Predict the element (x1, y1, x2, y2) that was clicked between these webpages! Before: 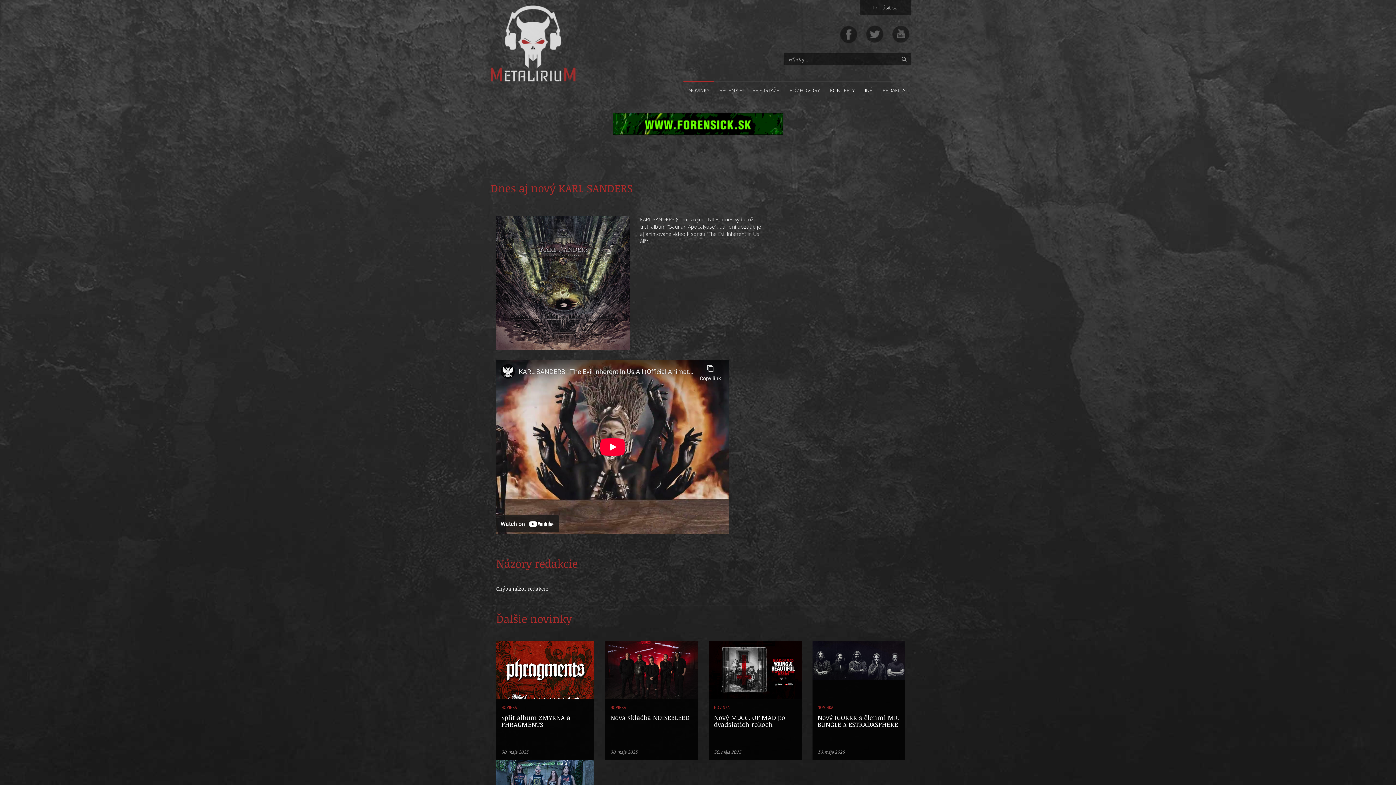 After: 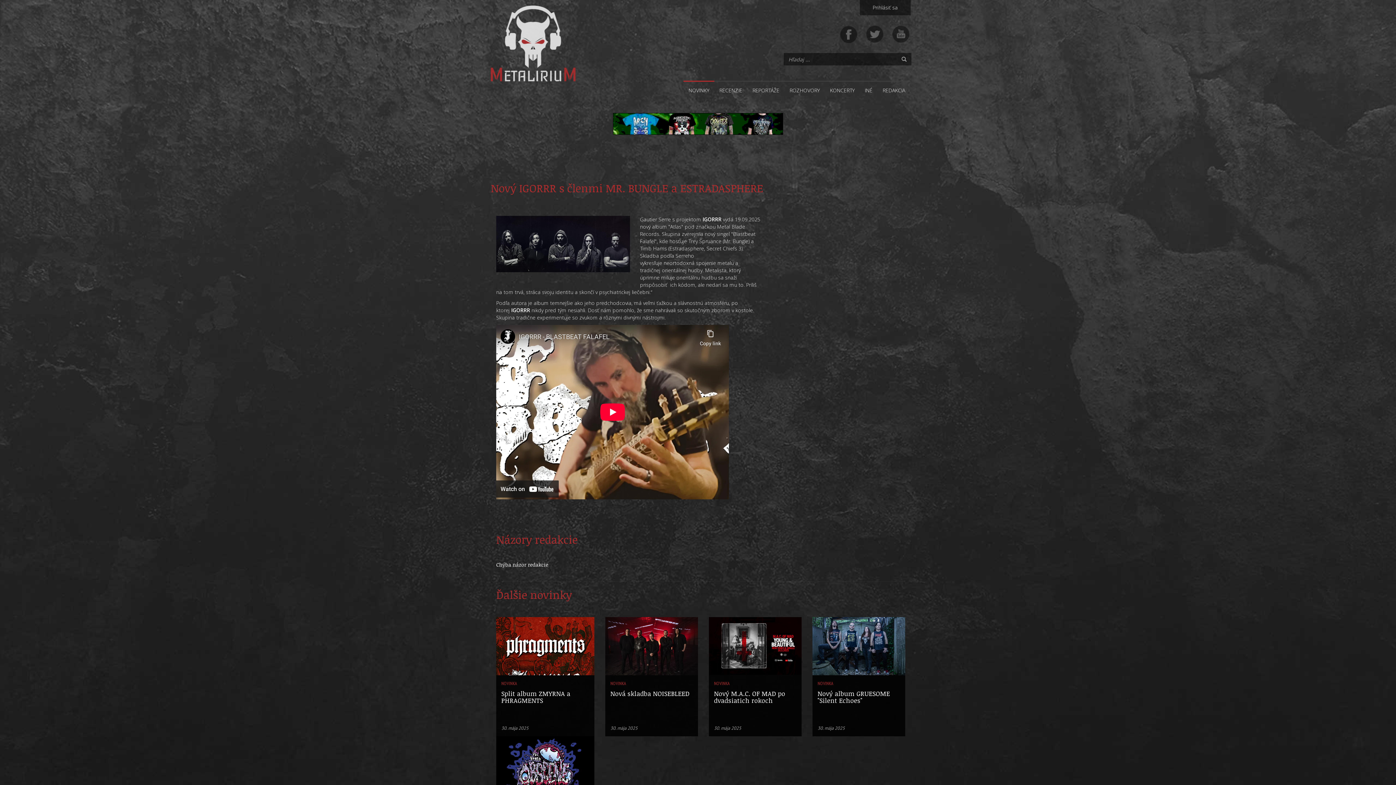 Action: bbox: (817, 714, 900, 728) label: Nový IGORRR s členmi MR. BUNGLE a ESTRADASPHERE